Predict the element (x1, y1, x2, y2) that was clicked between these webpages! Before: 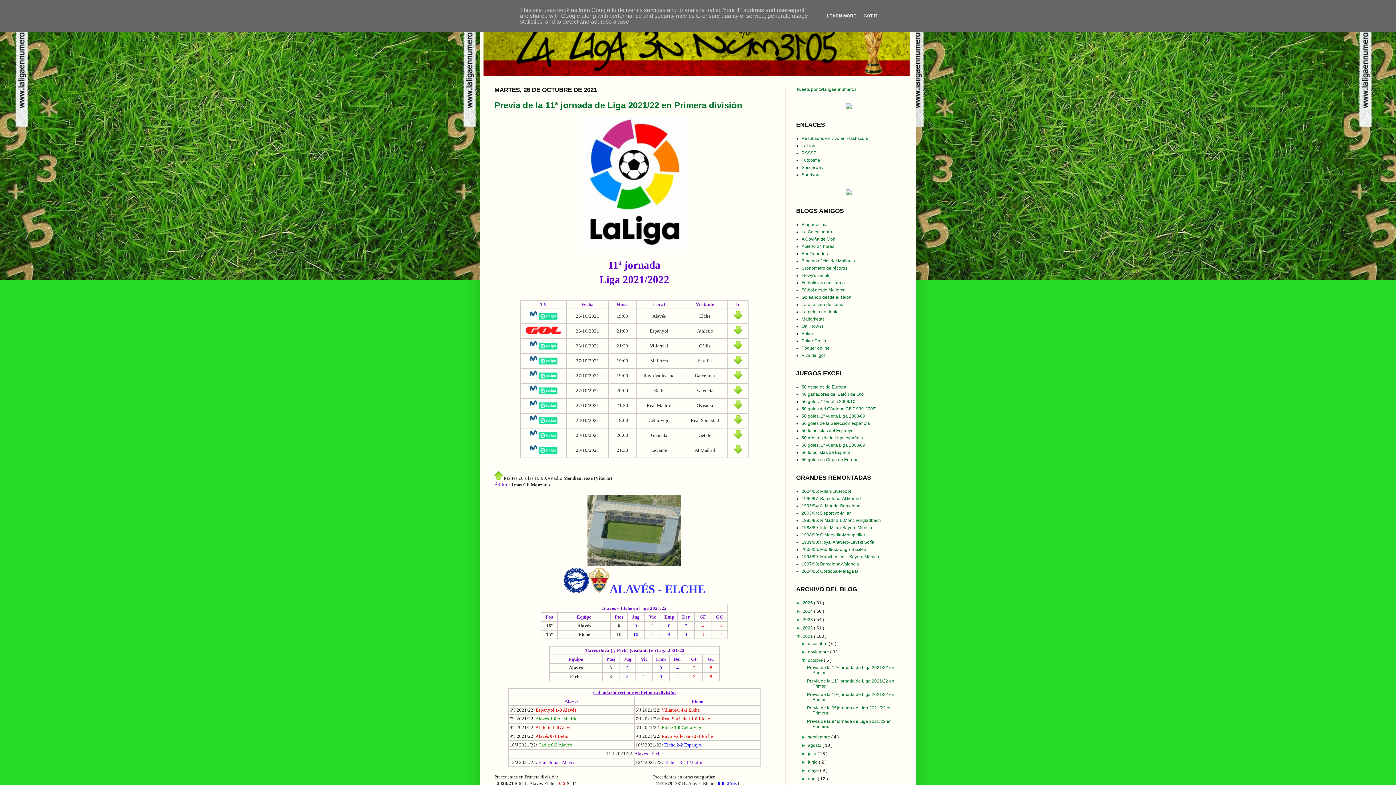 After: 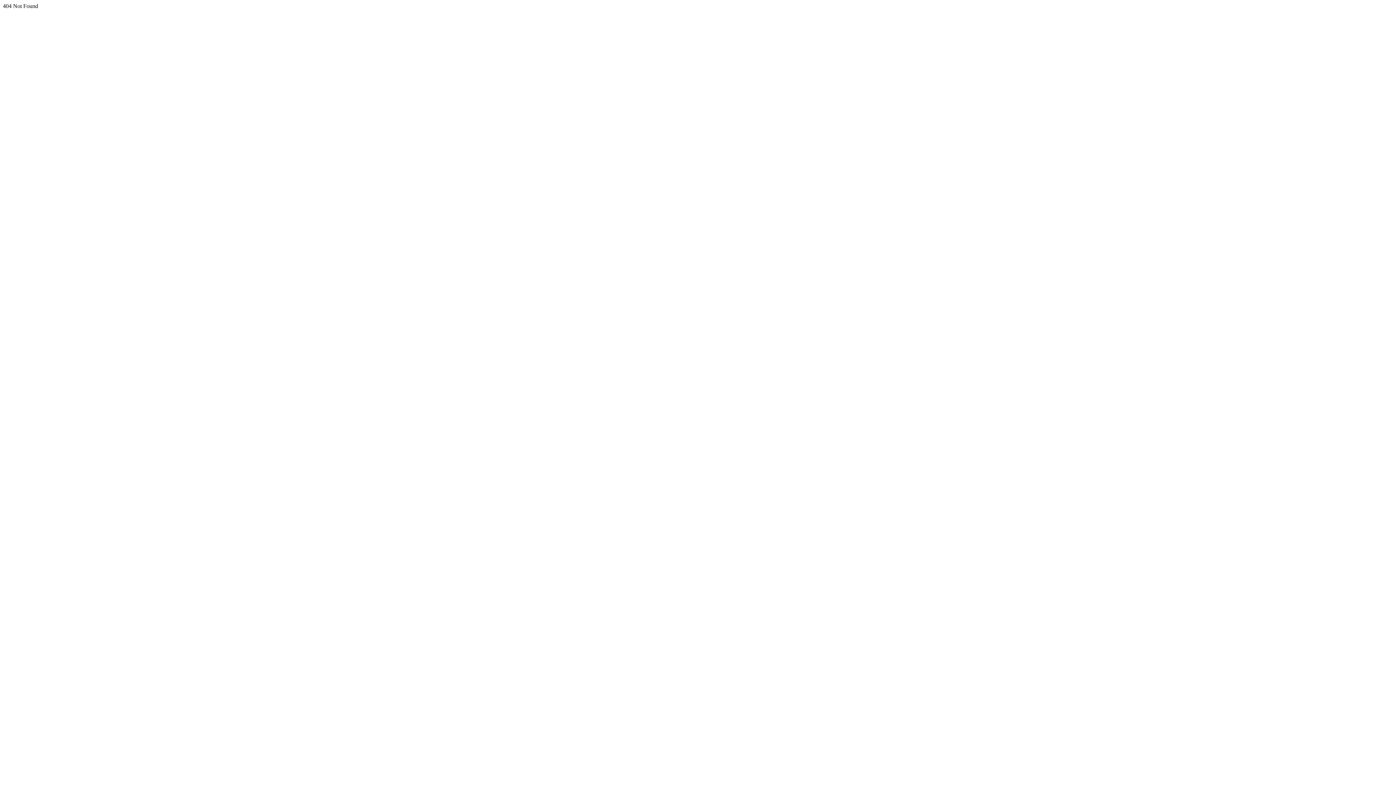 Action: bbox: (846, 191, 852, 196)